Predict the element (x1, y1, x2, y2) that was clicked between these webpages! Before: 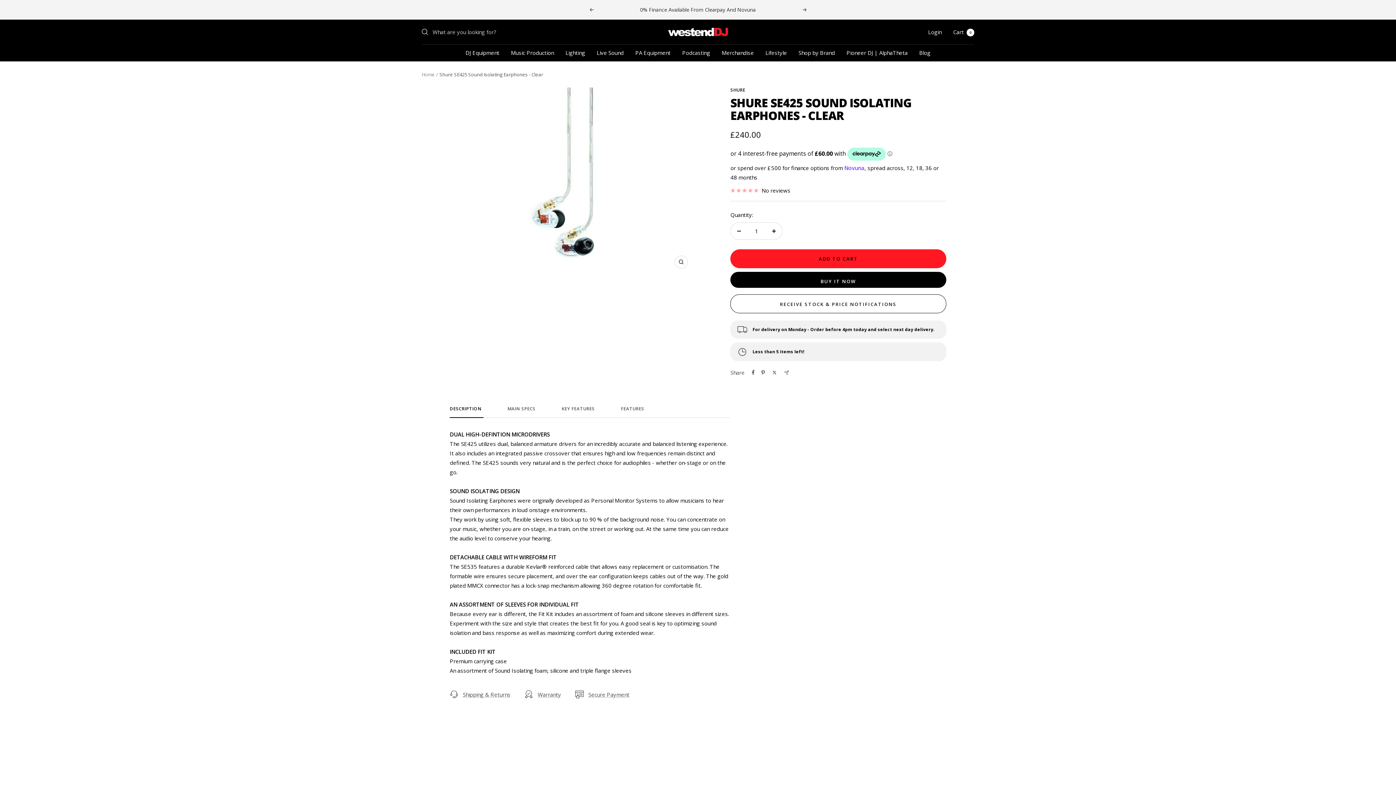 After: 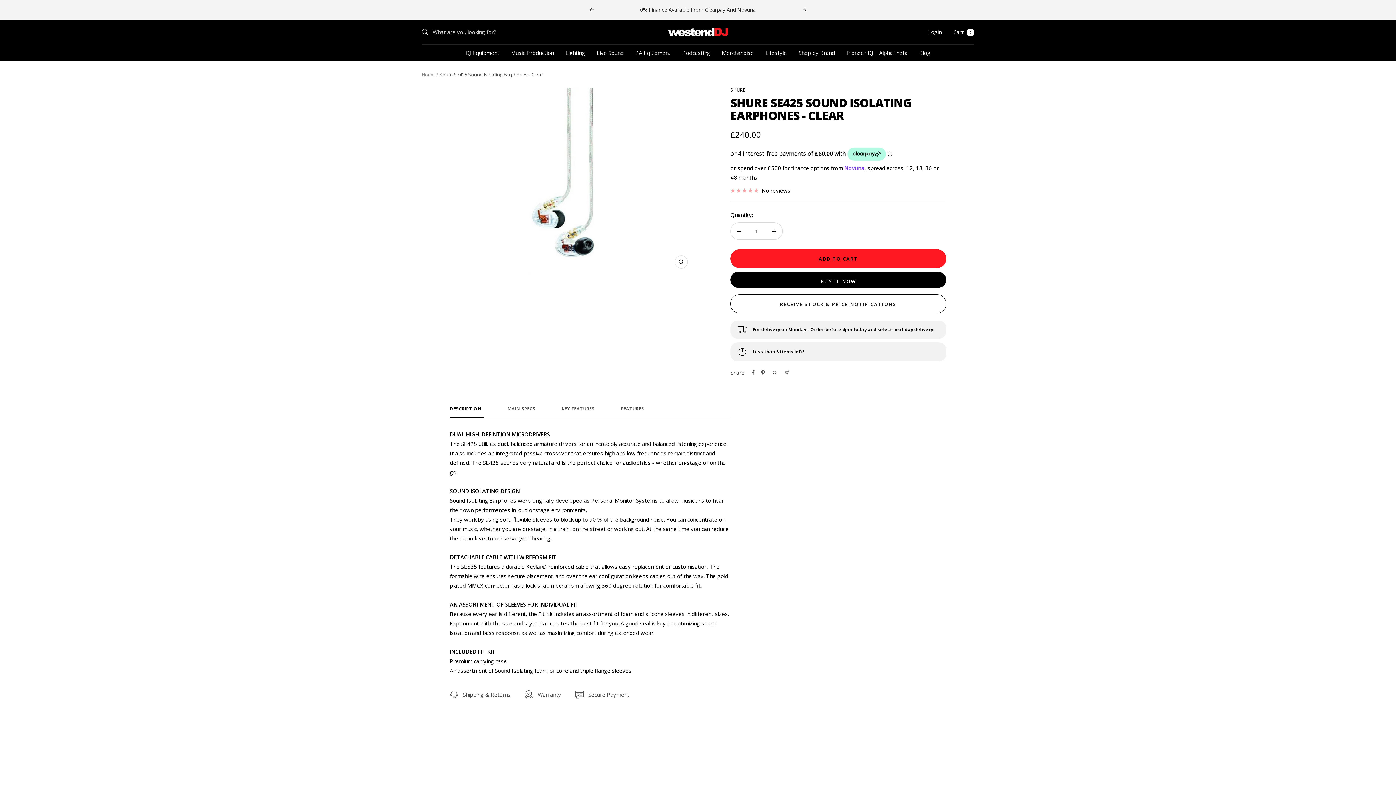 Action: bbox: (449, 406, 481, 418) label: DESCRIPTION